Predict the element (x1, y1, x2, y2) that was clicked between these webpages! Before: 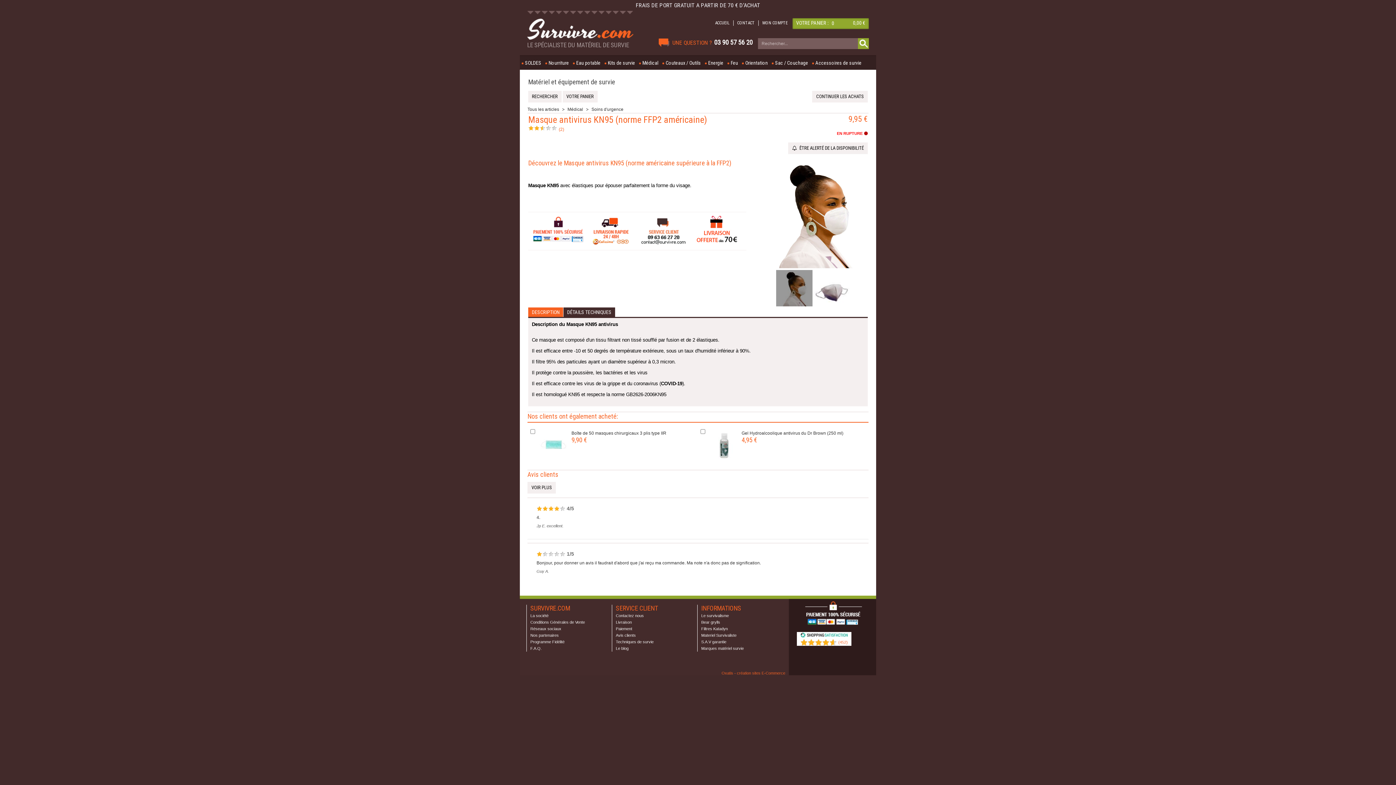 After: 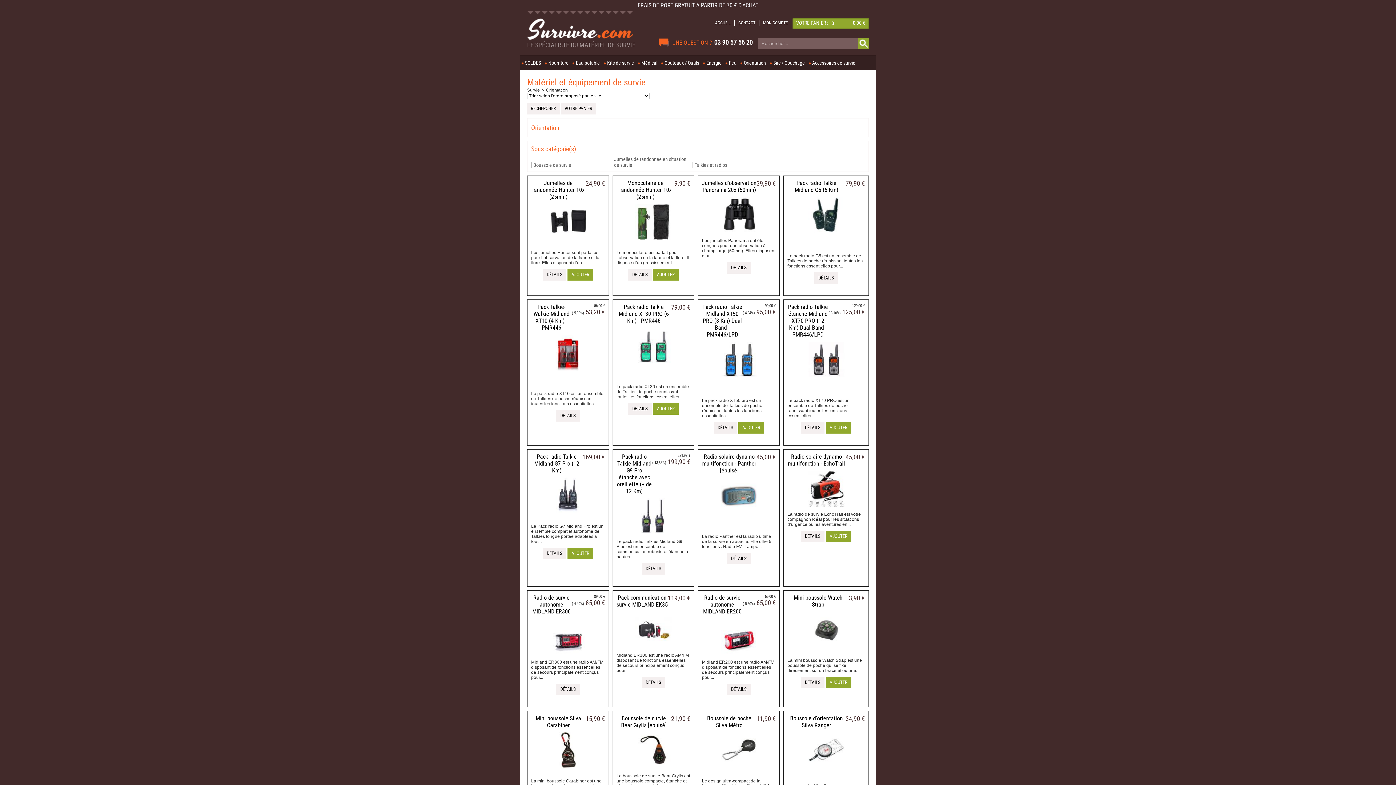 Action: bbox: (740, 56, 770, 69) label: Orientation